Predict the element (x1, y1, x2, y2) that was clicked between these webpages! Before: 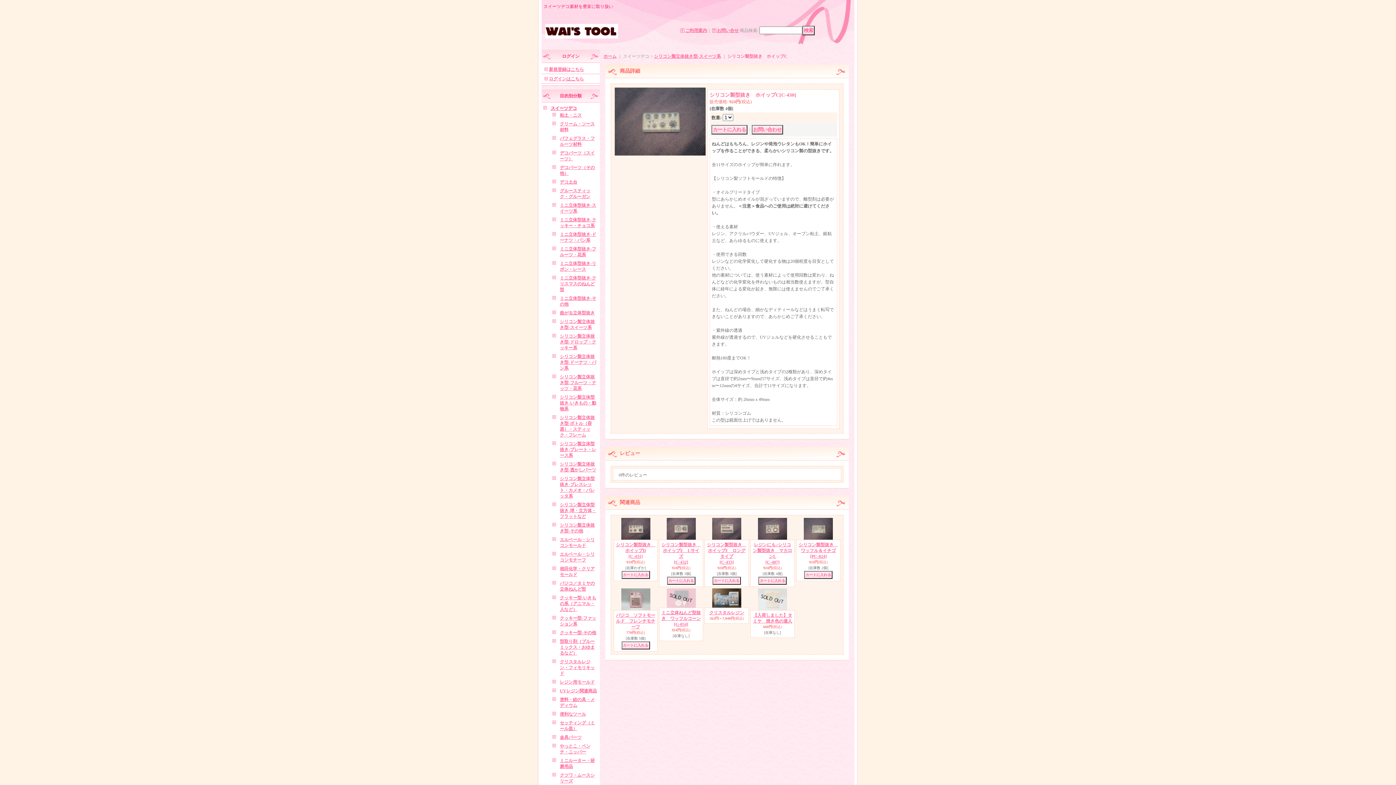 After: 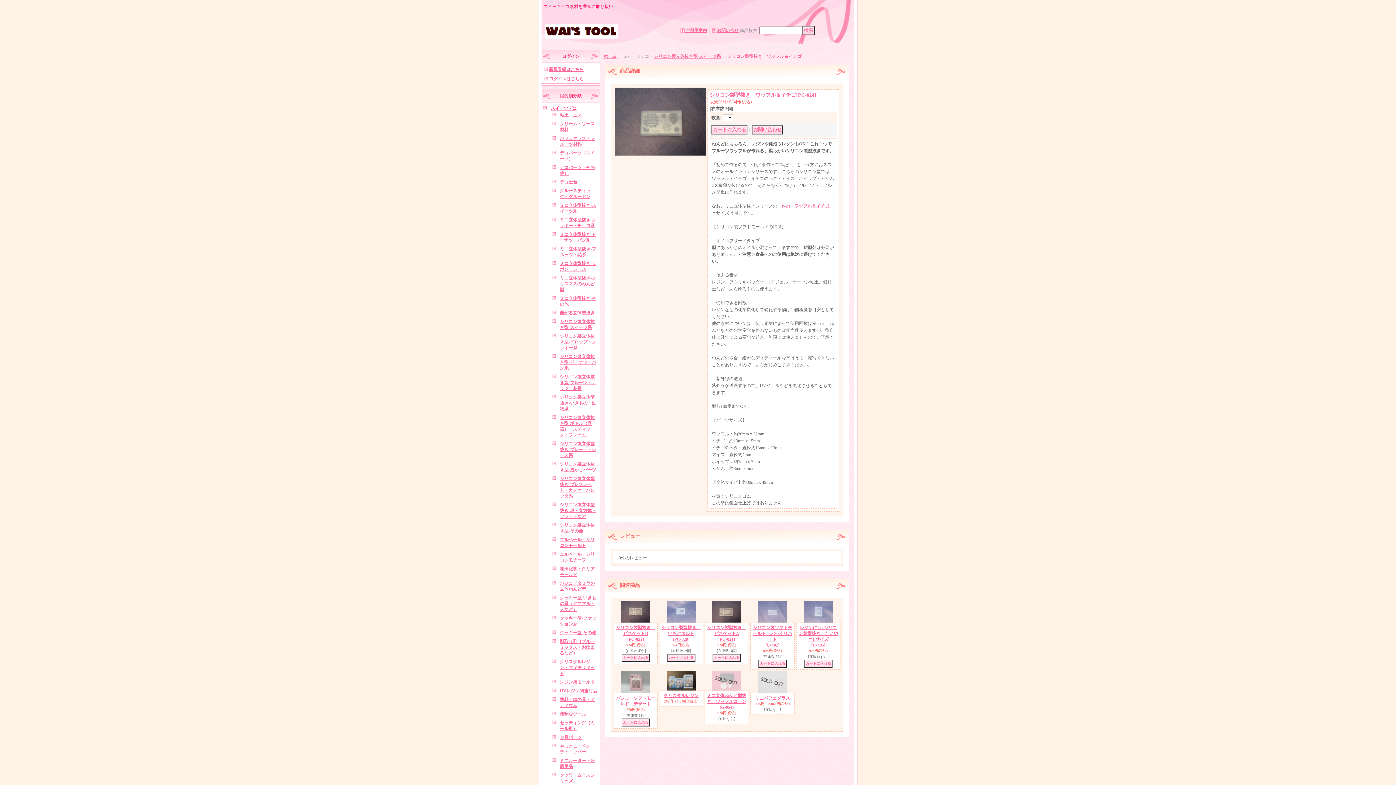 Action: bbox: (804, 536, 833, 541)